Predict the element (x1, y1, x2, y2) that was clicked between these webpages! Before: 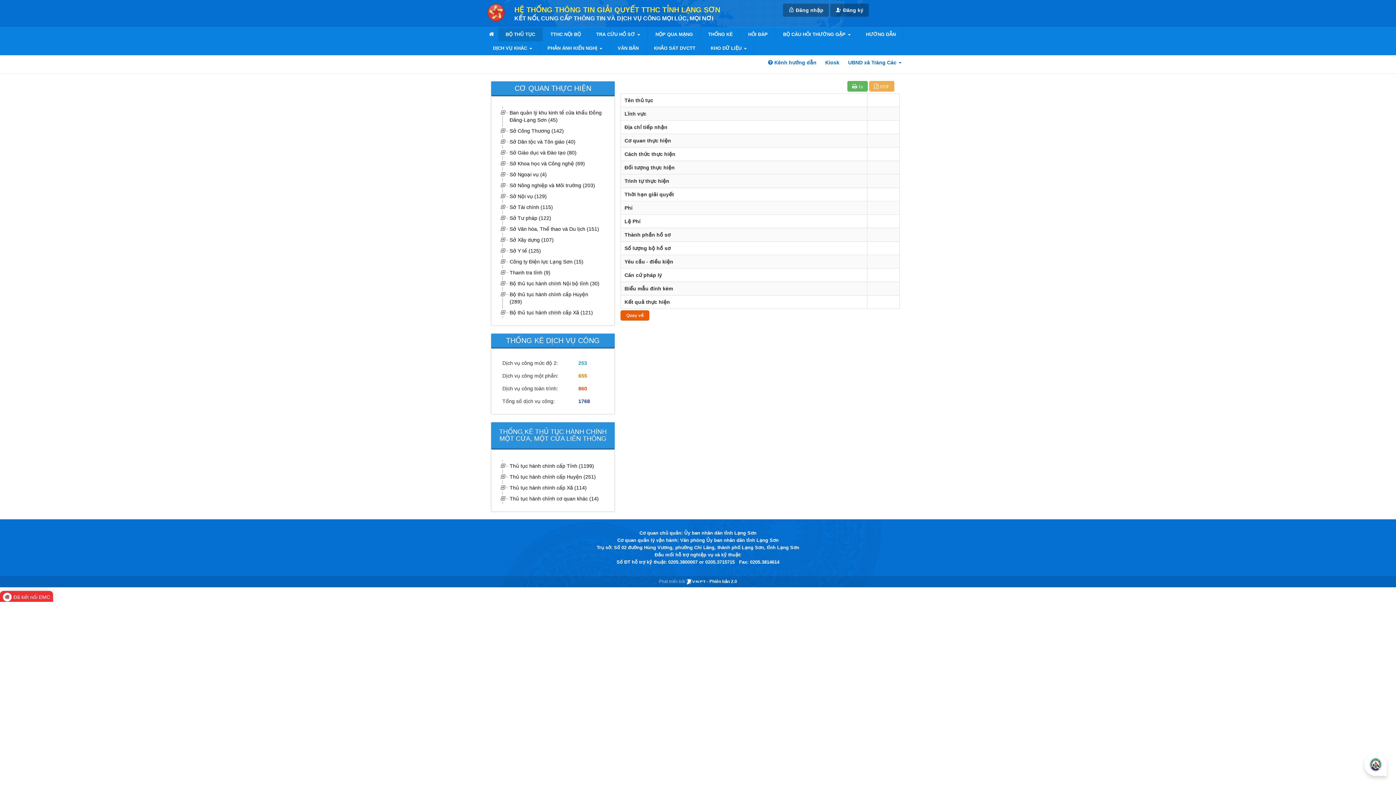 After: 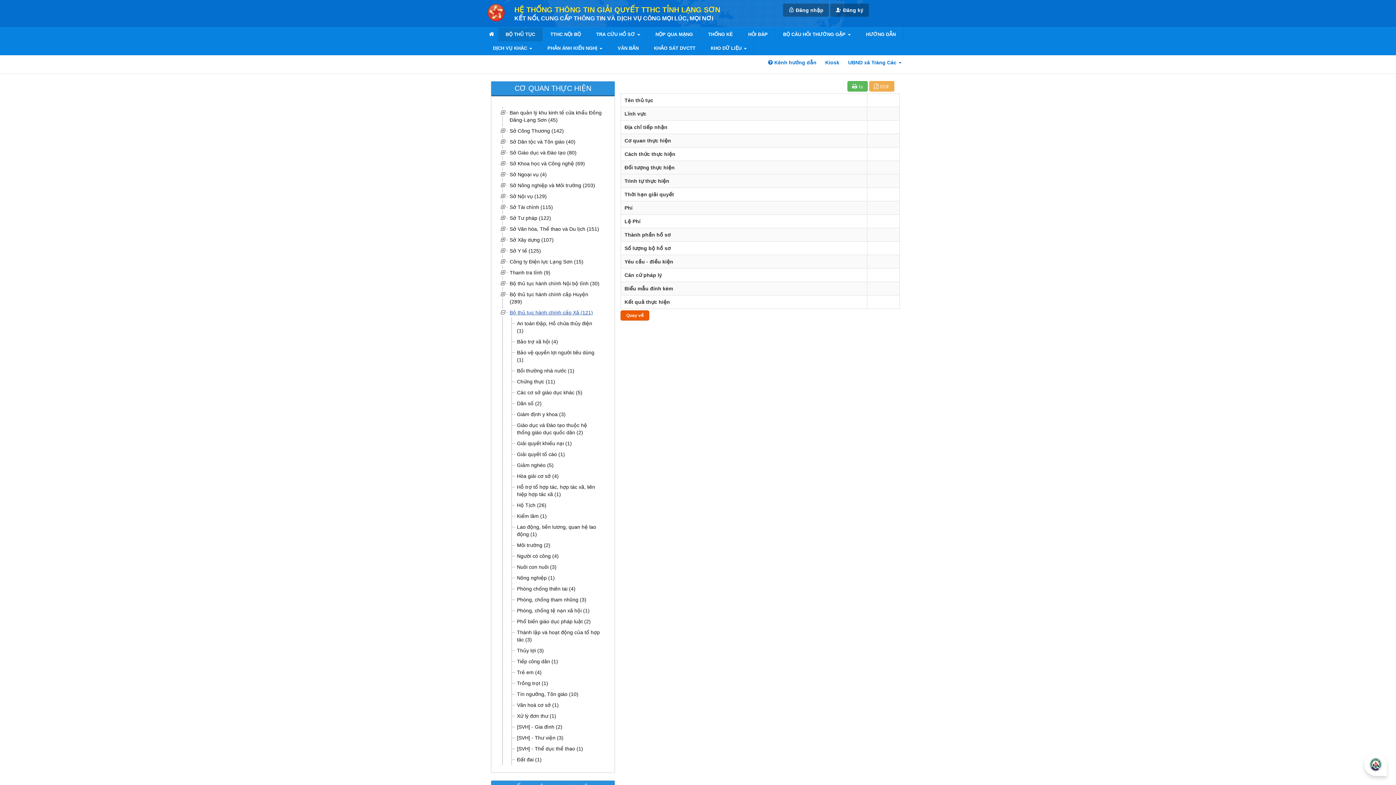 Action: label: Bộ thủ tục hành chính cấp Xã (121) bbox: (508, 307, 603, 318)